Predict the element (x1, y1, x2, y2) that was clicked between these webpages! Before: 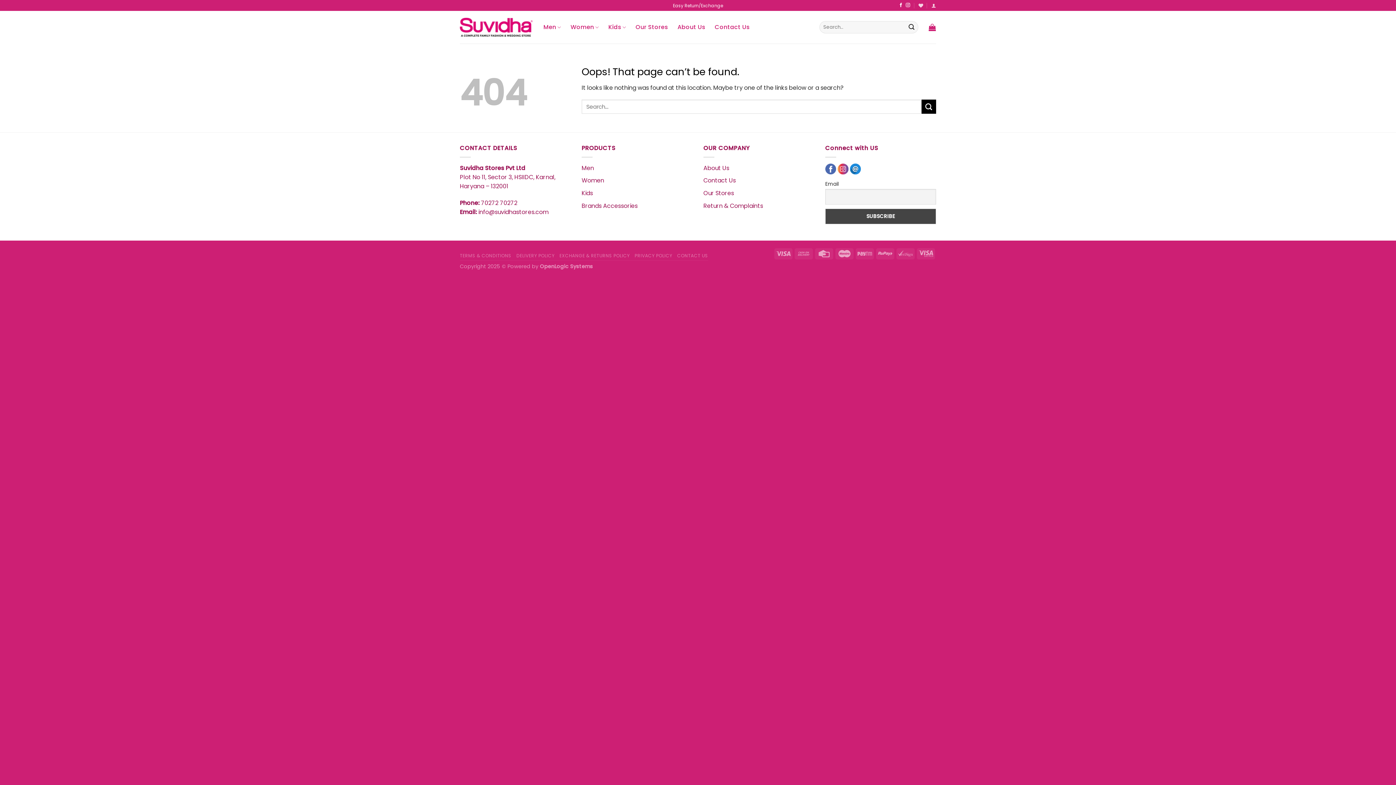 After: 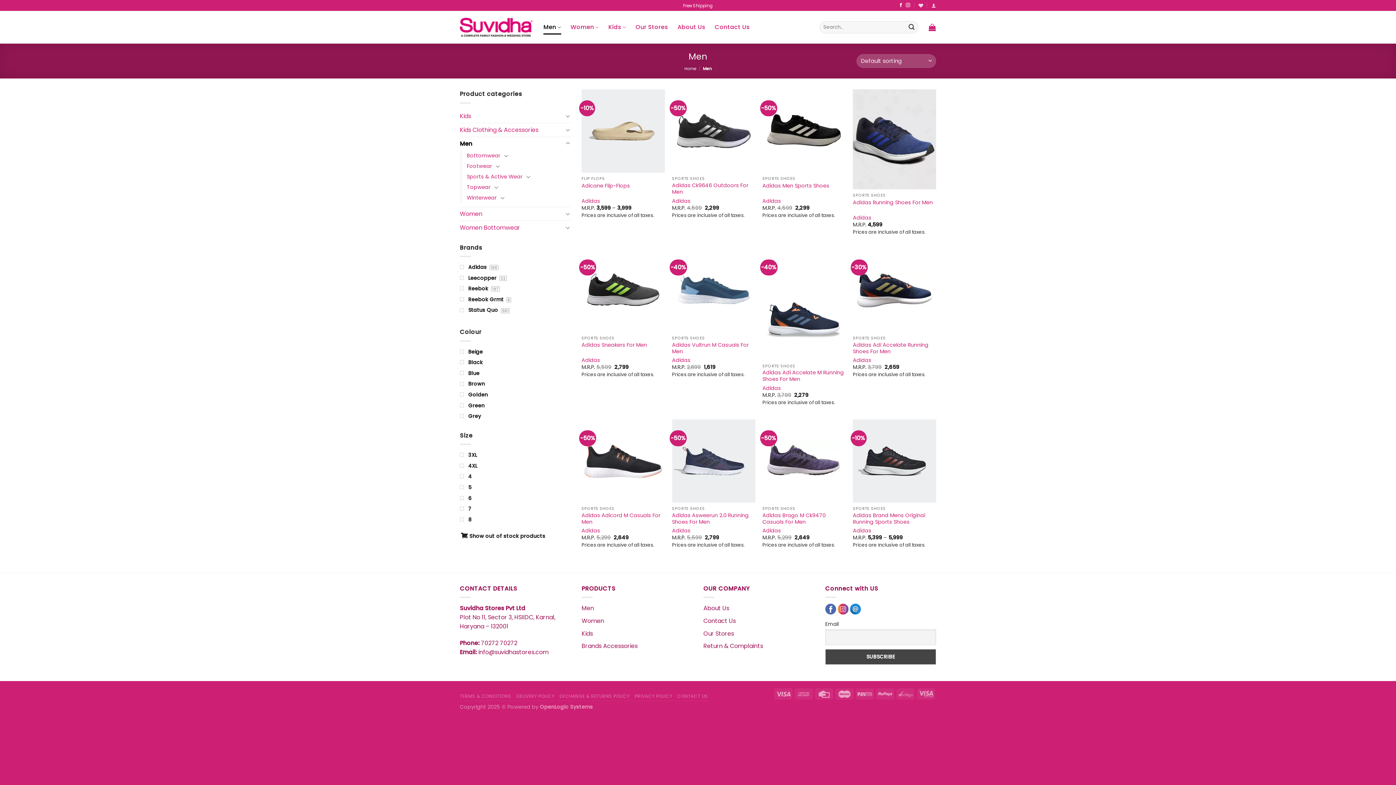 Action: bbox: (543, 20, 561, 34) label: Men